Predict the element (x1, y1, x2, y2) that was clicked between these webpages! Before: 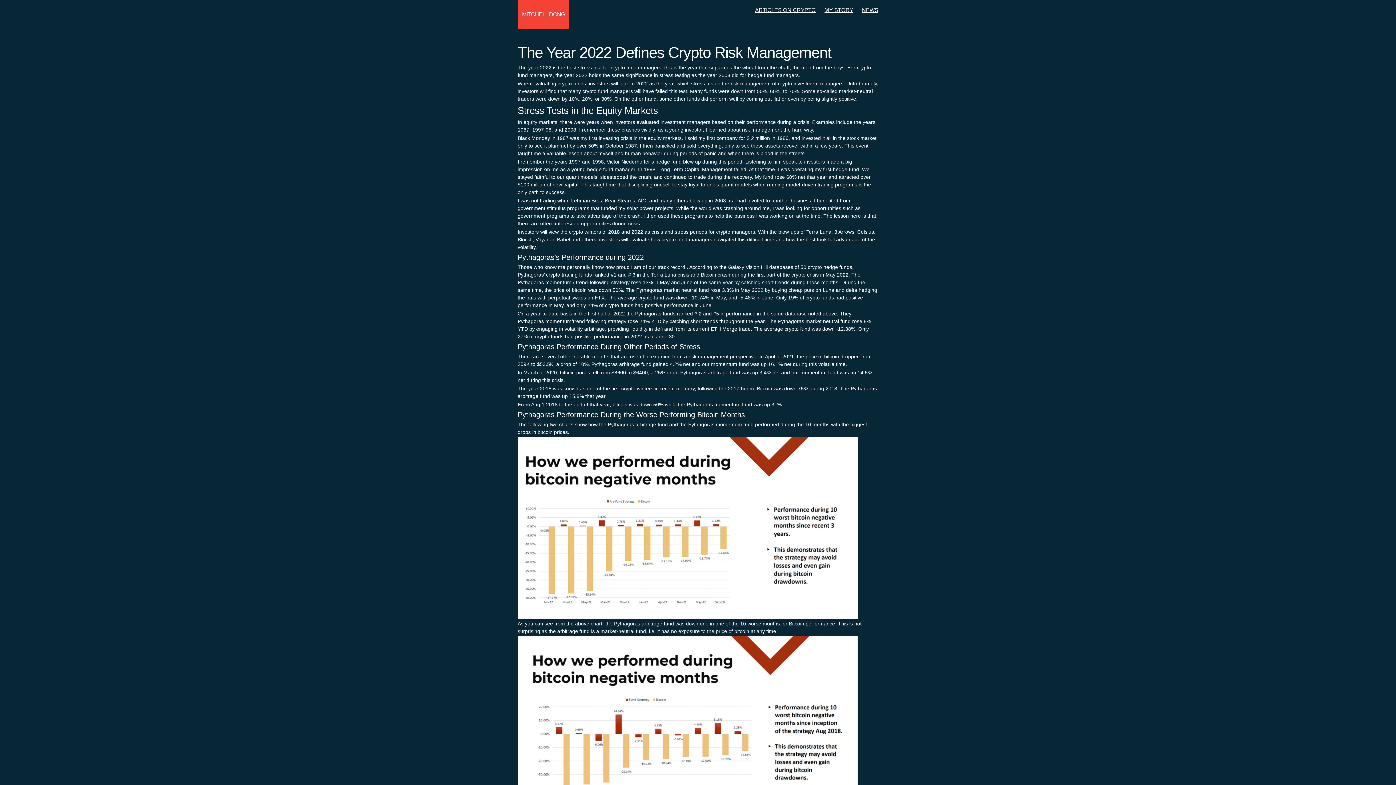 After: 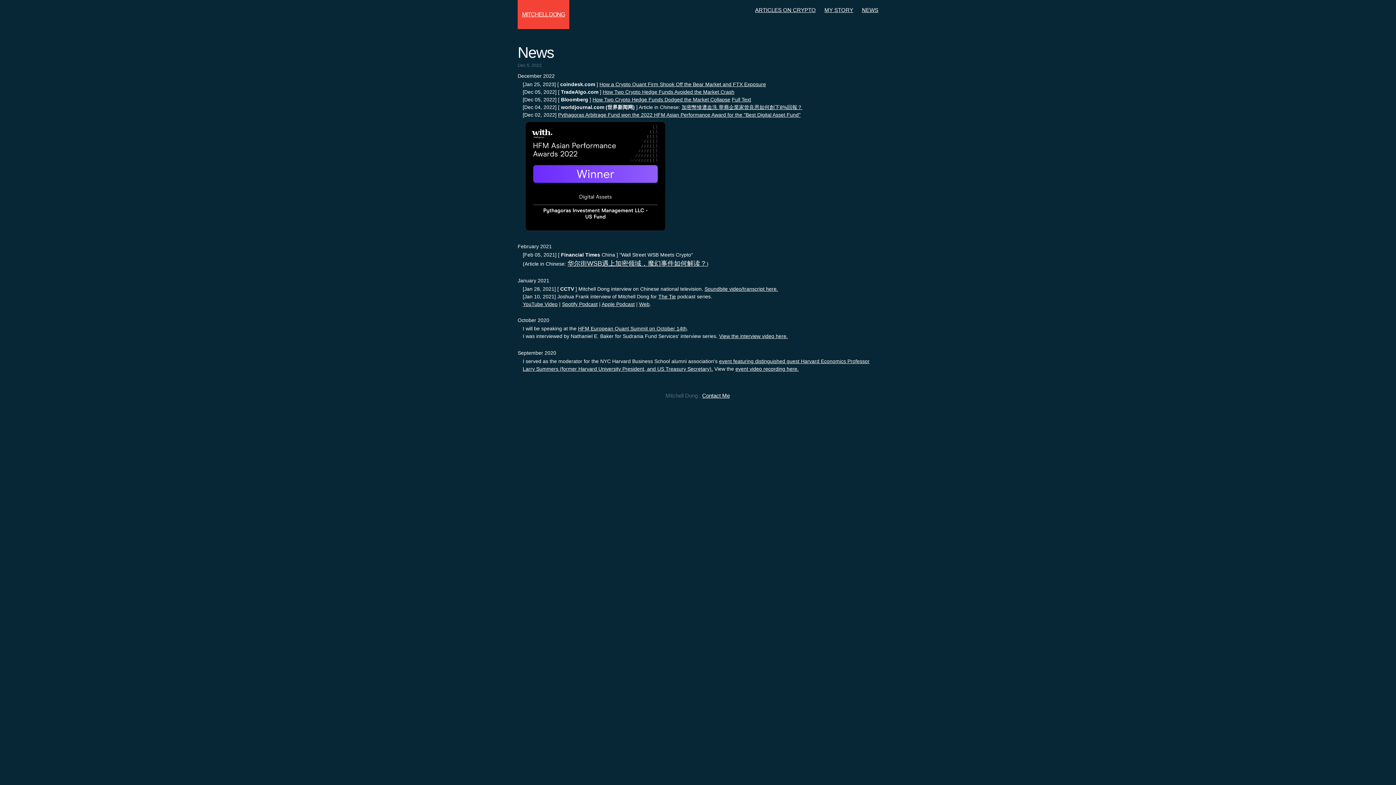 Action: bbox: (862, 6, 878, 13) label: NEWS